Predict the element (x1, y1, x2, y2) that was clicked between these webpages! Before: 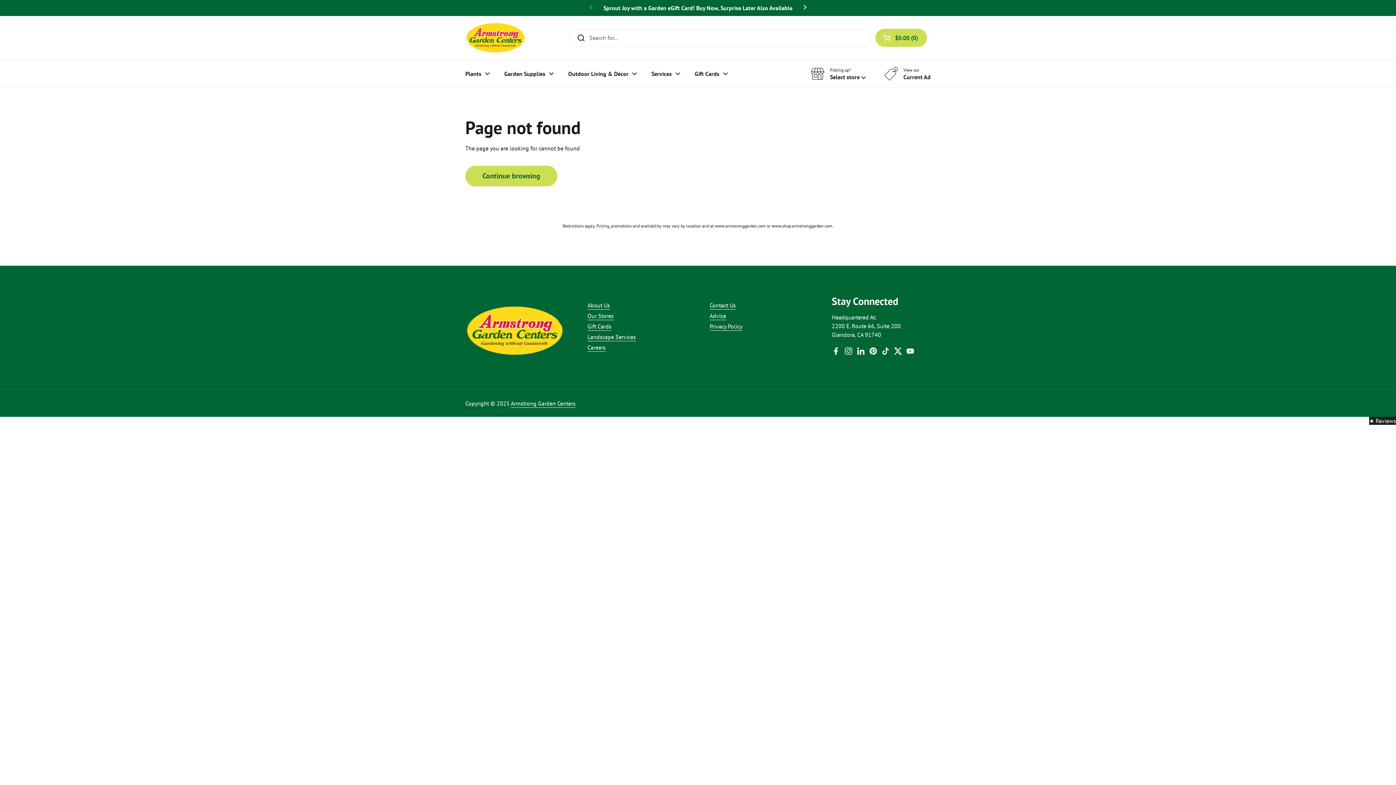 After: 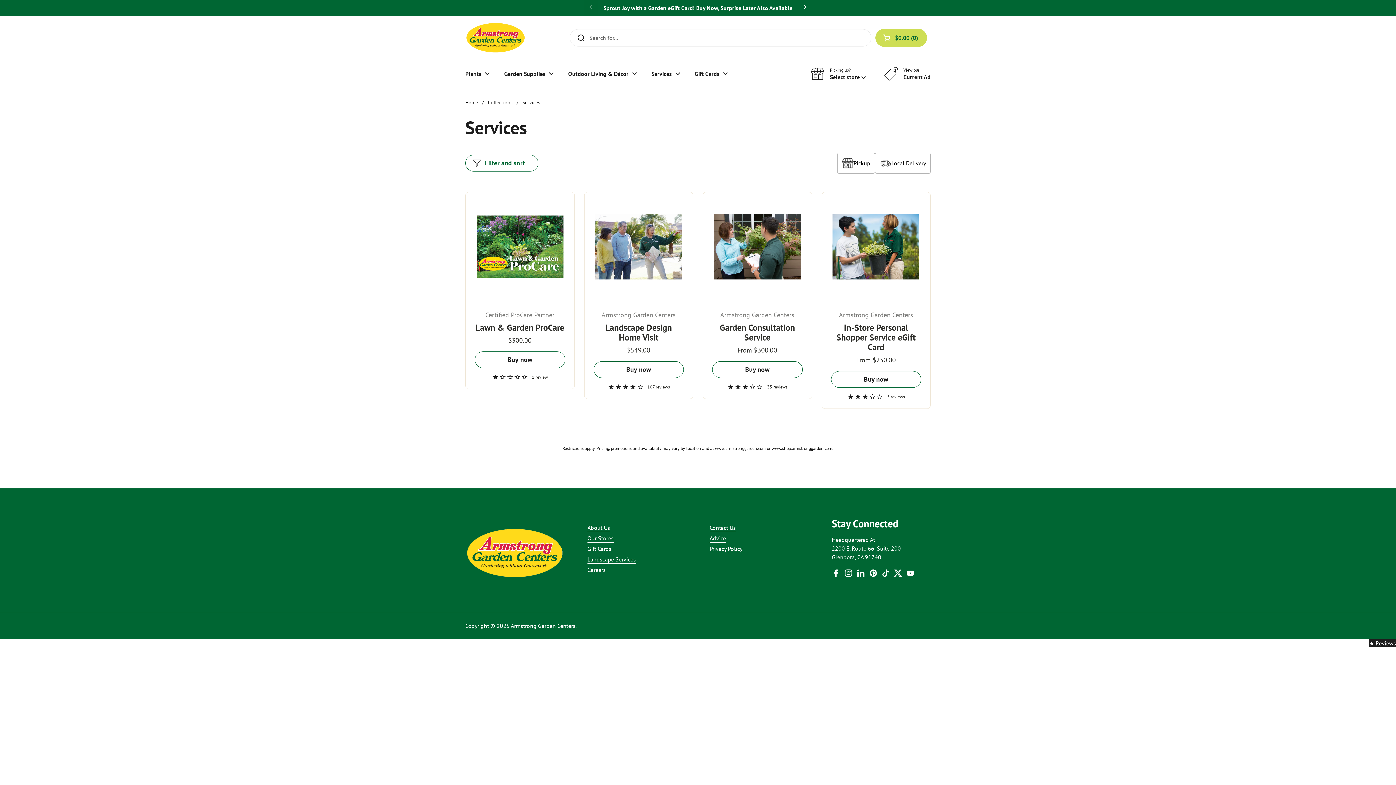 Action: bbox: (644, 65, 687, 82) label: Services